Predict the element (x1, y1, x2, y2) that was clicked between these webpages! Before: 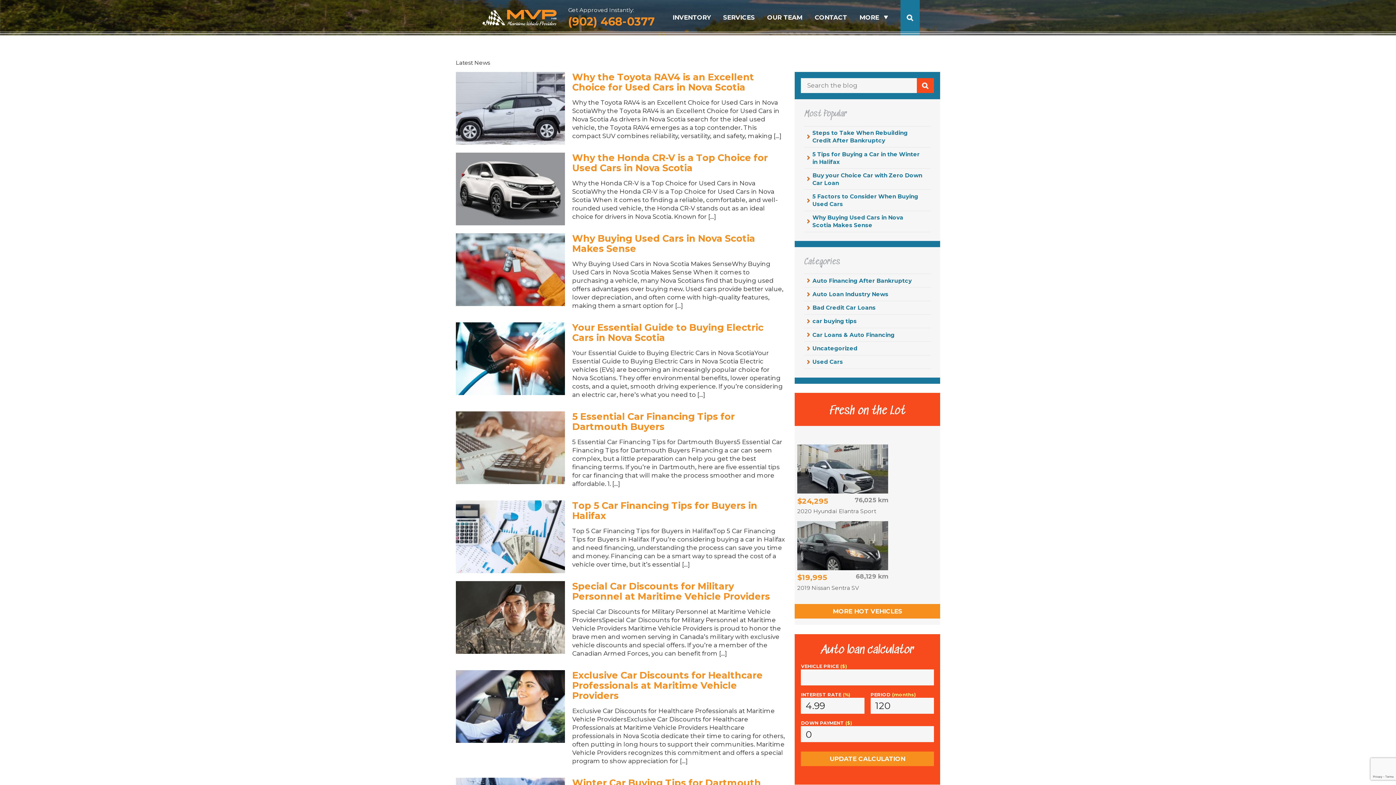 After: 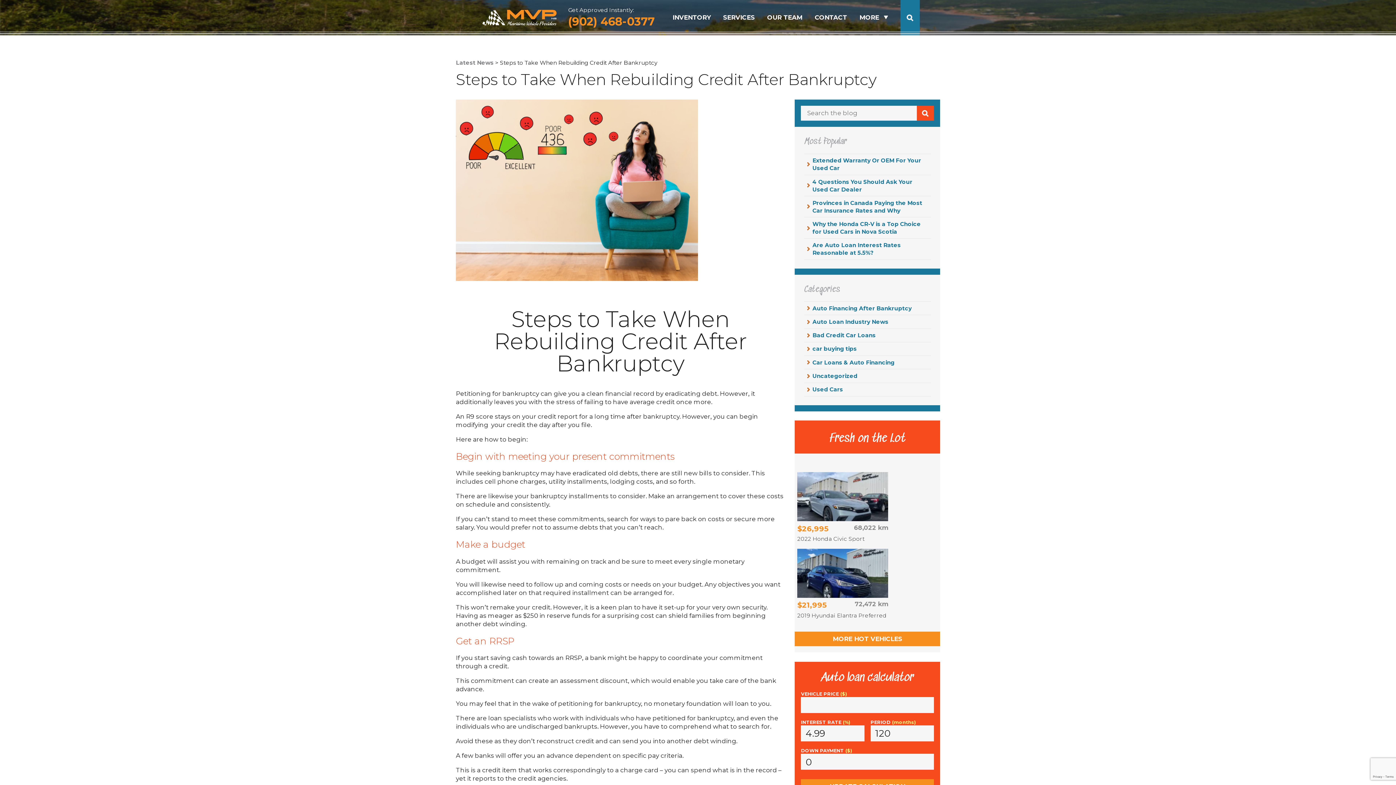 Action: bbox: (804, 126, 931, 147) label: Steps to Take When Rebuilding Credit After Bankruptcy